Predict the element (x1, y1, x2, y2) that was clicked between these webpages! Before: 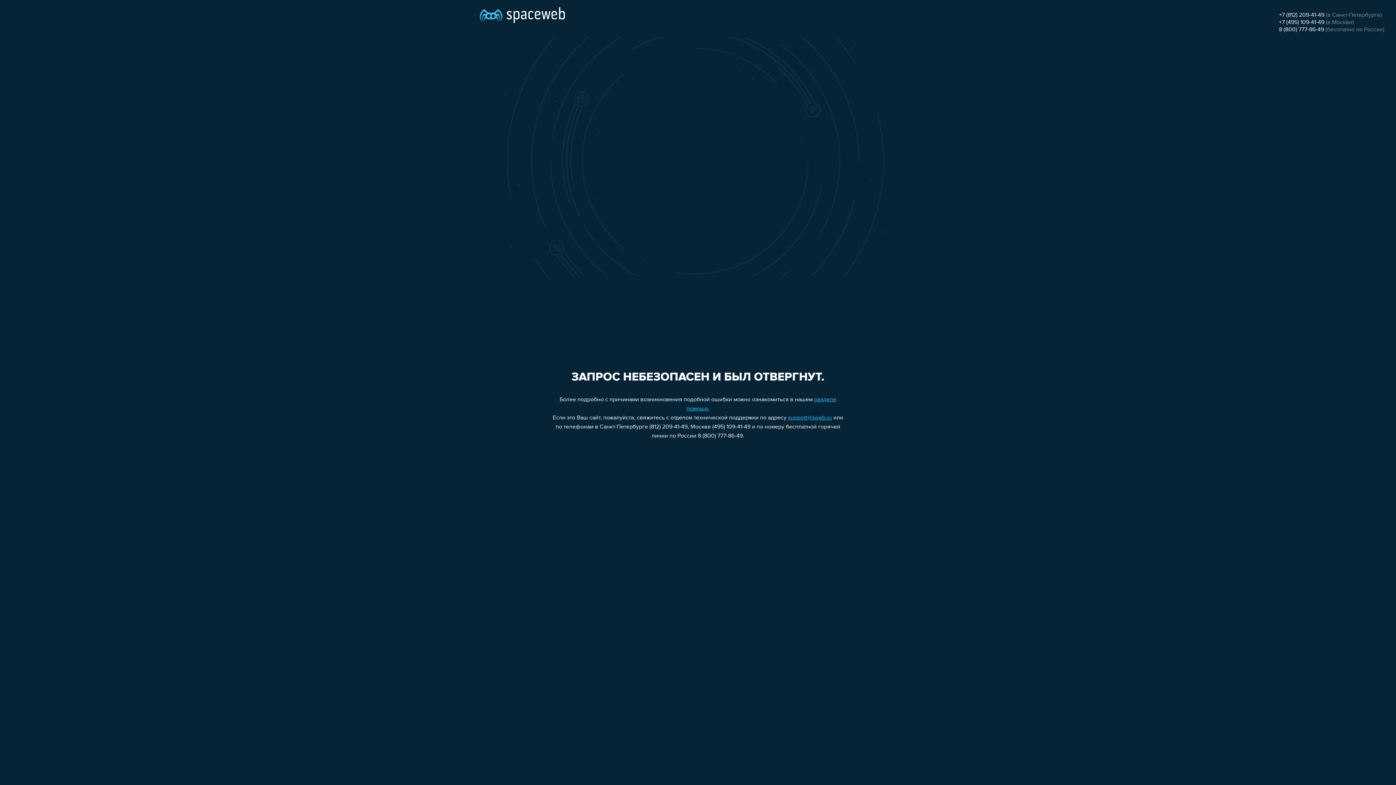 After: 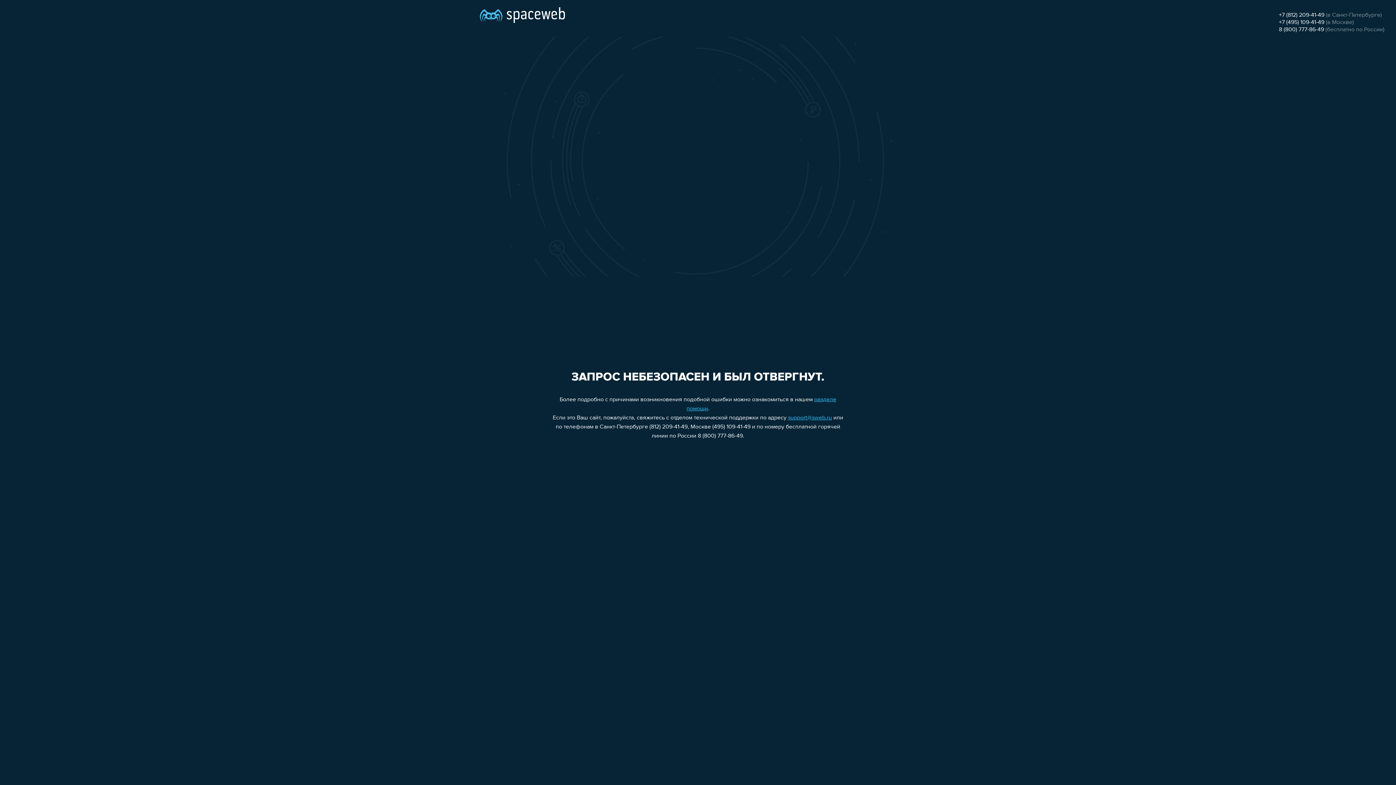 Action: label: support@sweb.ru bbox: (788, 415, 832, 421)